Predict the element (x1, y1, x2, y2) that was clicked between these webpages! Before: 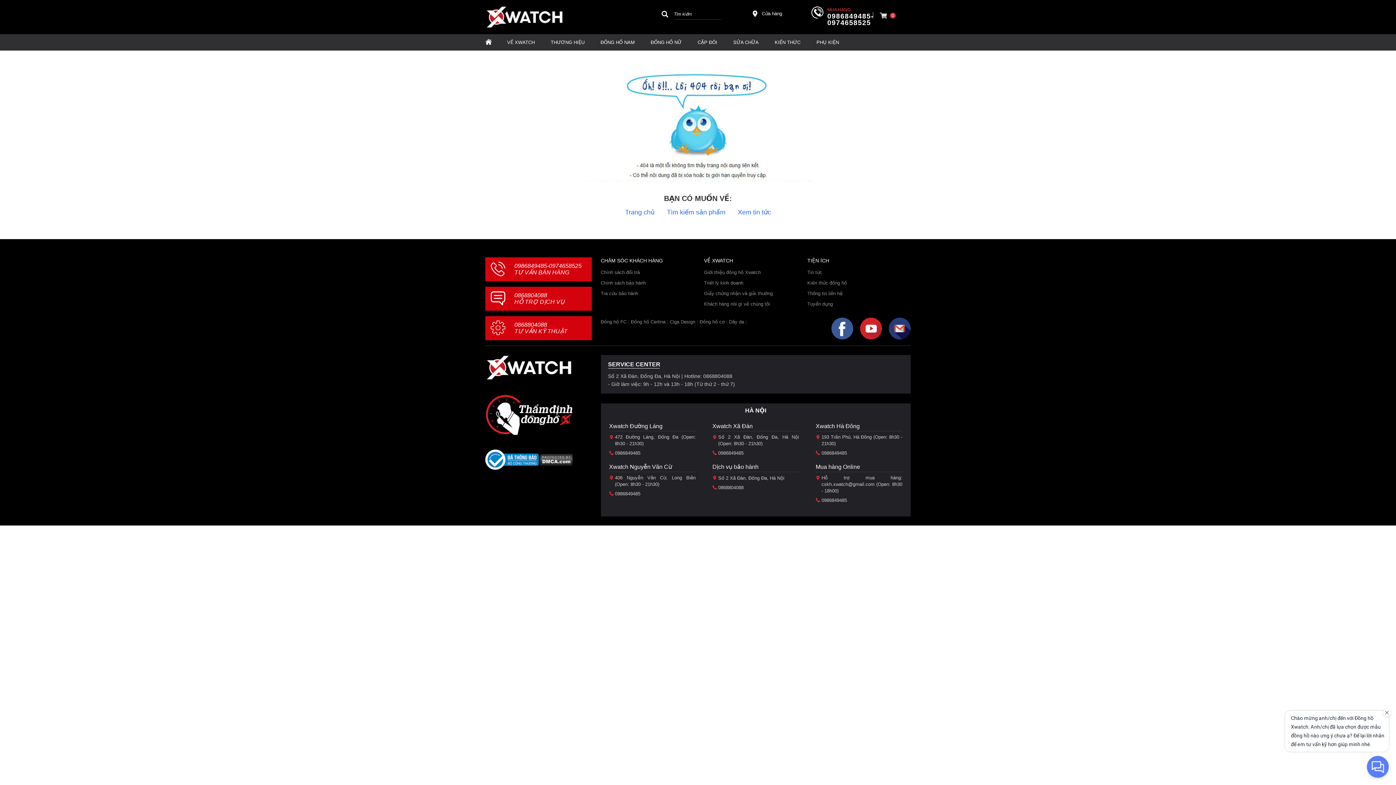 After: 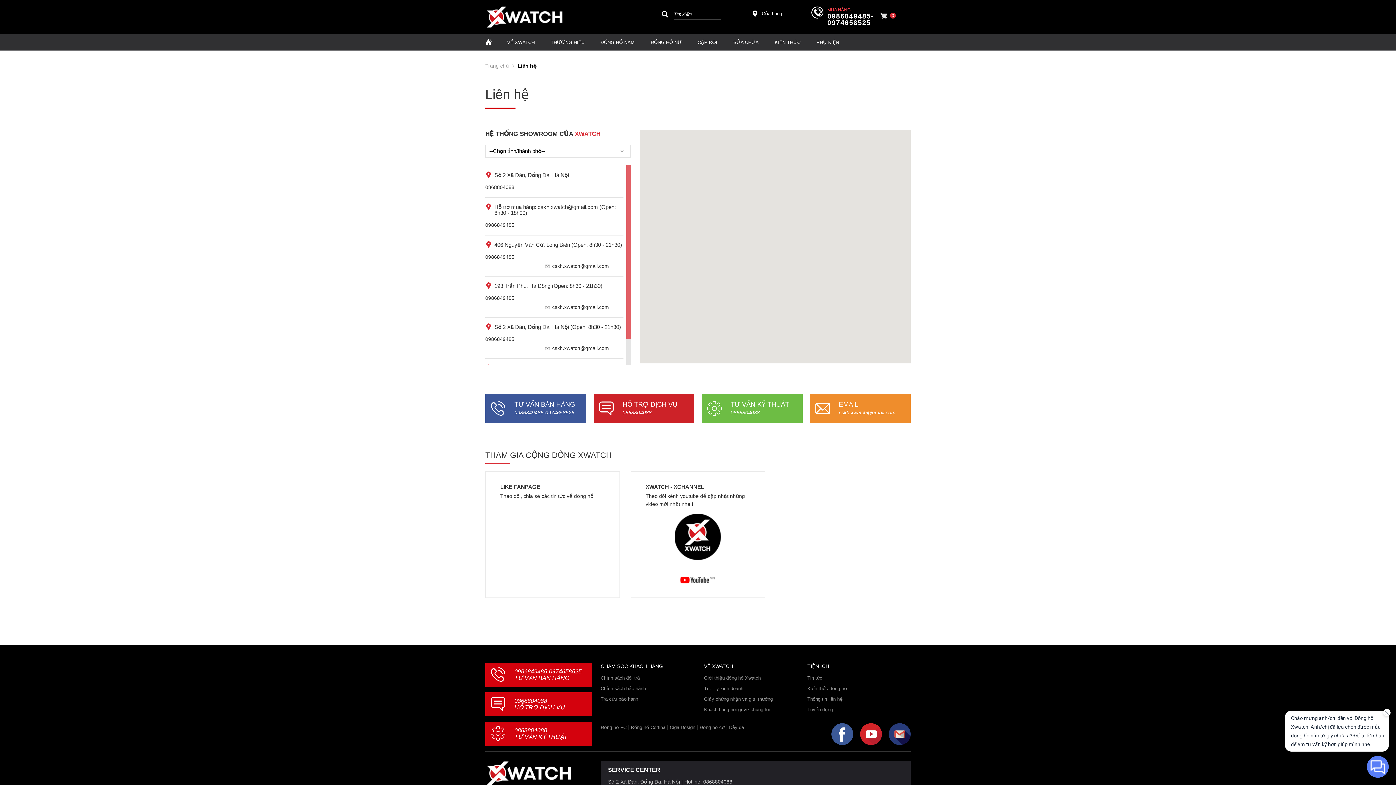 Action: bbox: (609, 423, 662, 429) label: Xwatch Đường Láng